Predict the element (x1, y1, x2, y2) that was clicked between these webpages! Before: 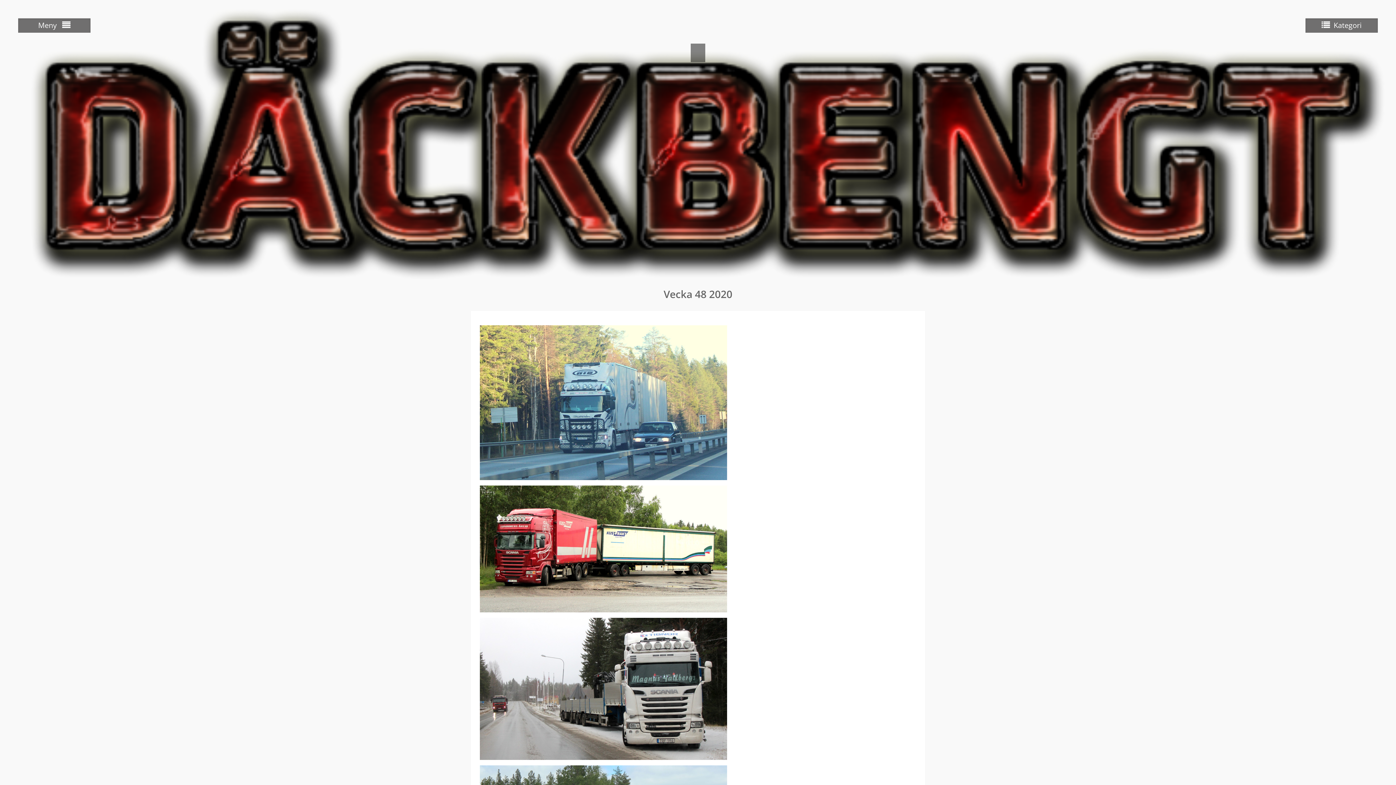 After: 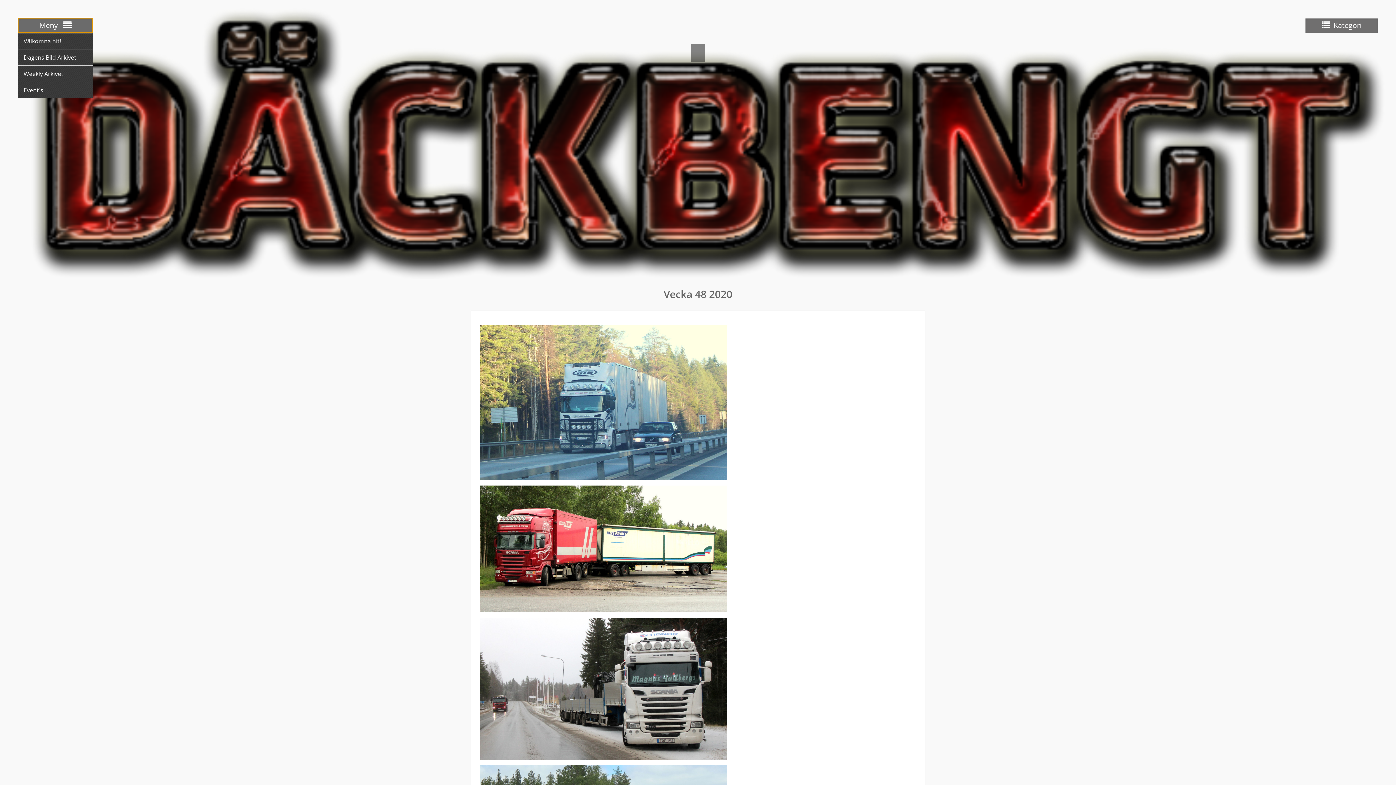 Action: bbox: (18, 18, 90, 32) label: Meny 